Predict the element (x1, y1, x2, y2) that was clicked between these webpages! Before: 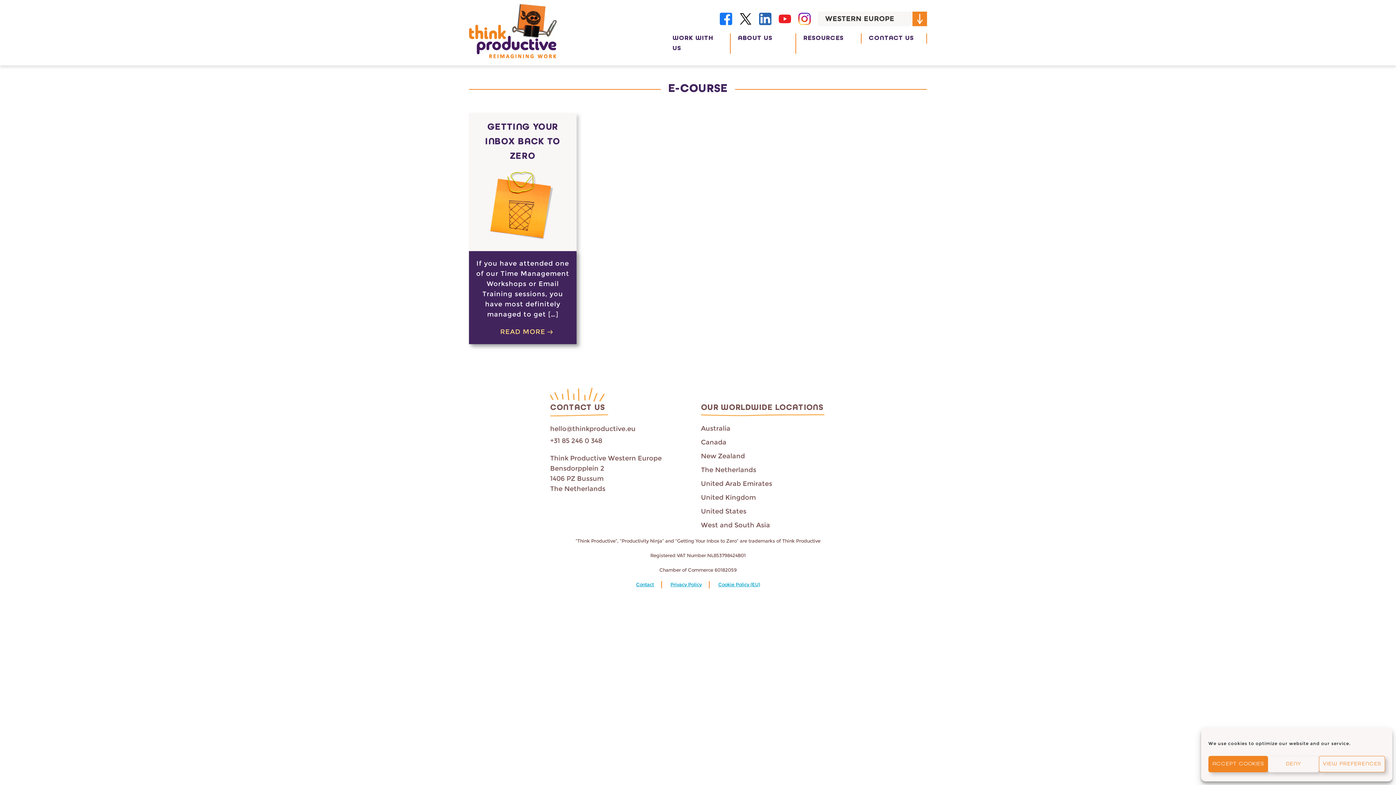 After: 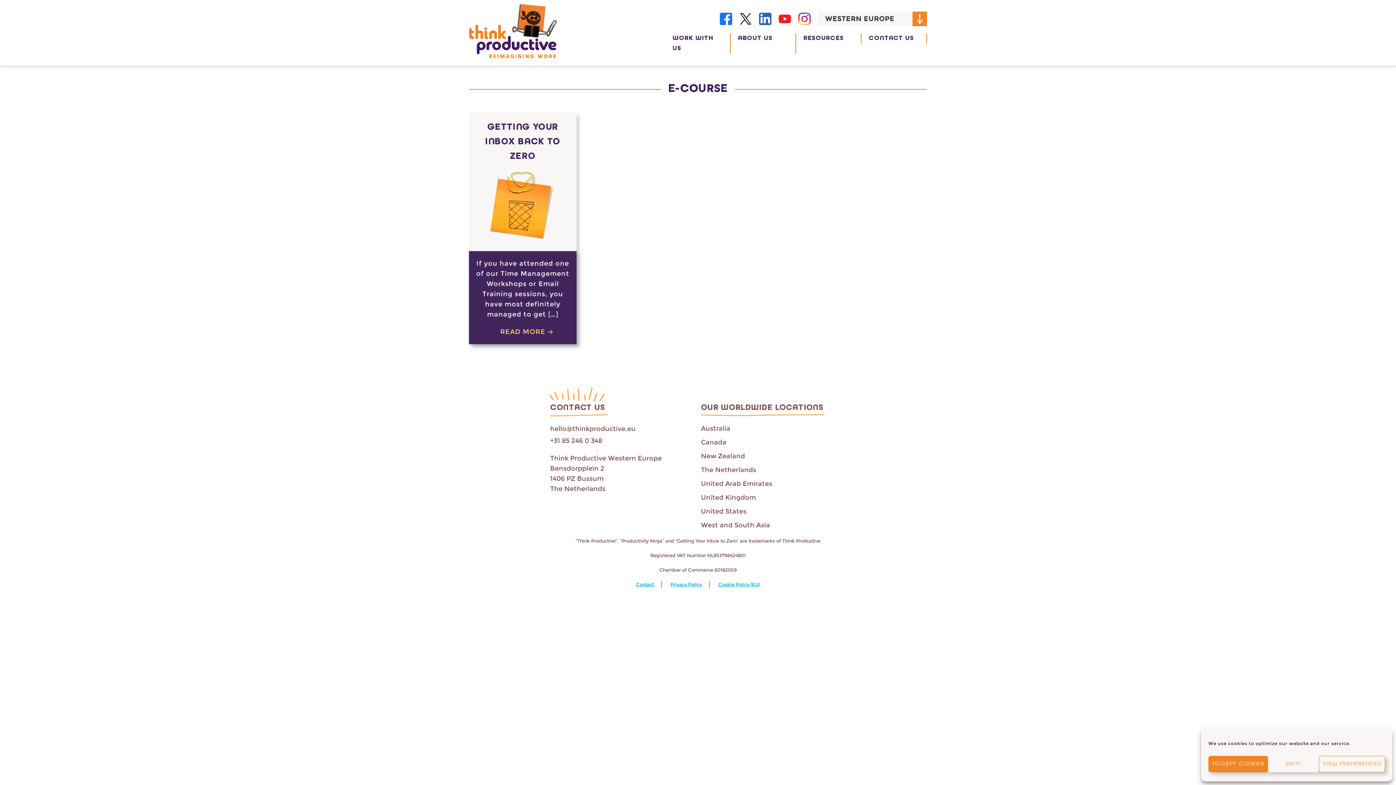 Action: bbox: (739, 11, 752, 26)